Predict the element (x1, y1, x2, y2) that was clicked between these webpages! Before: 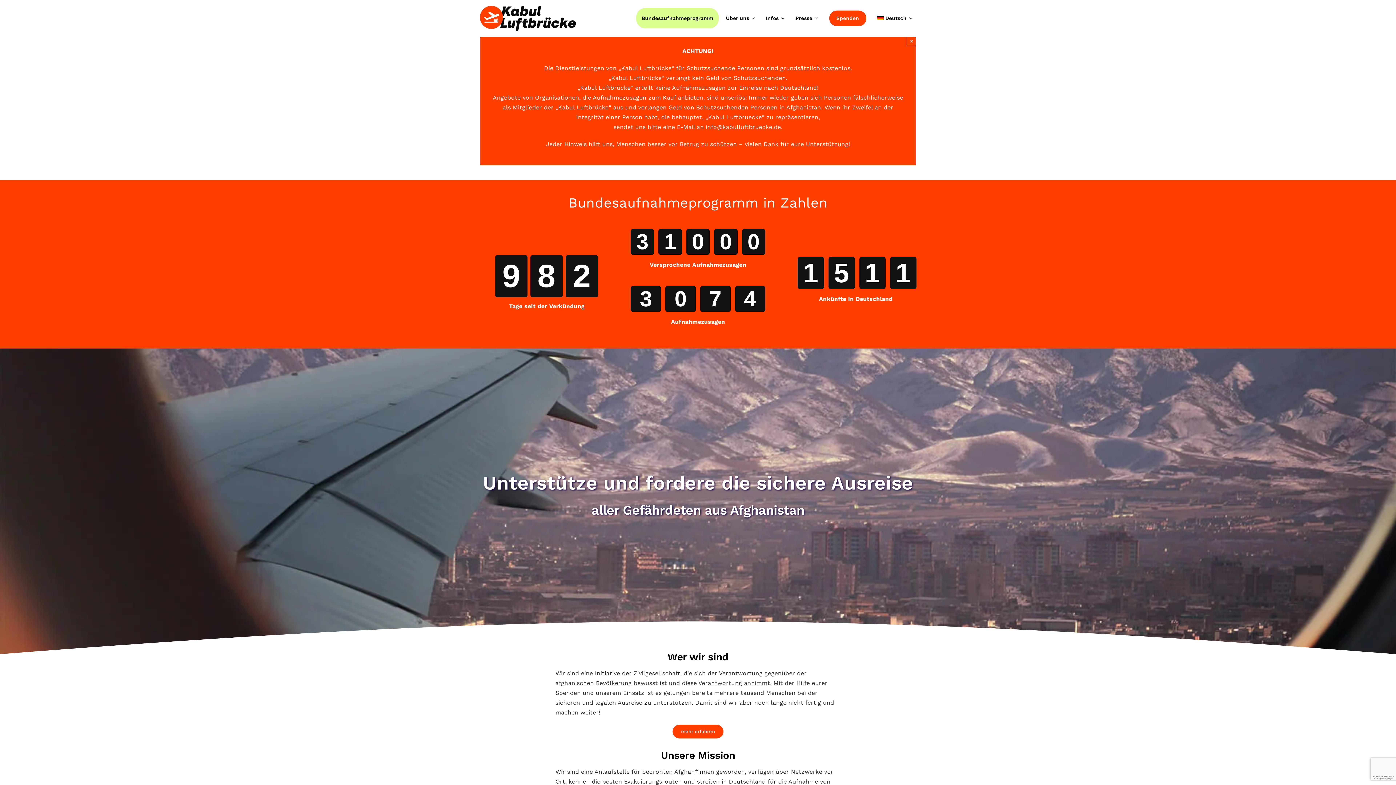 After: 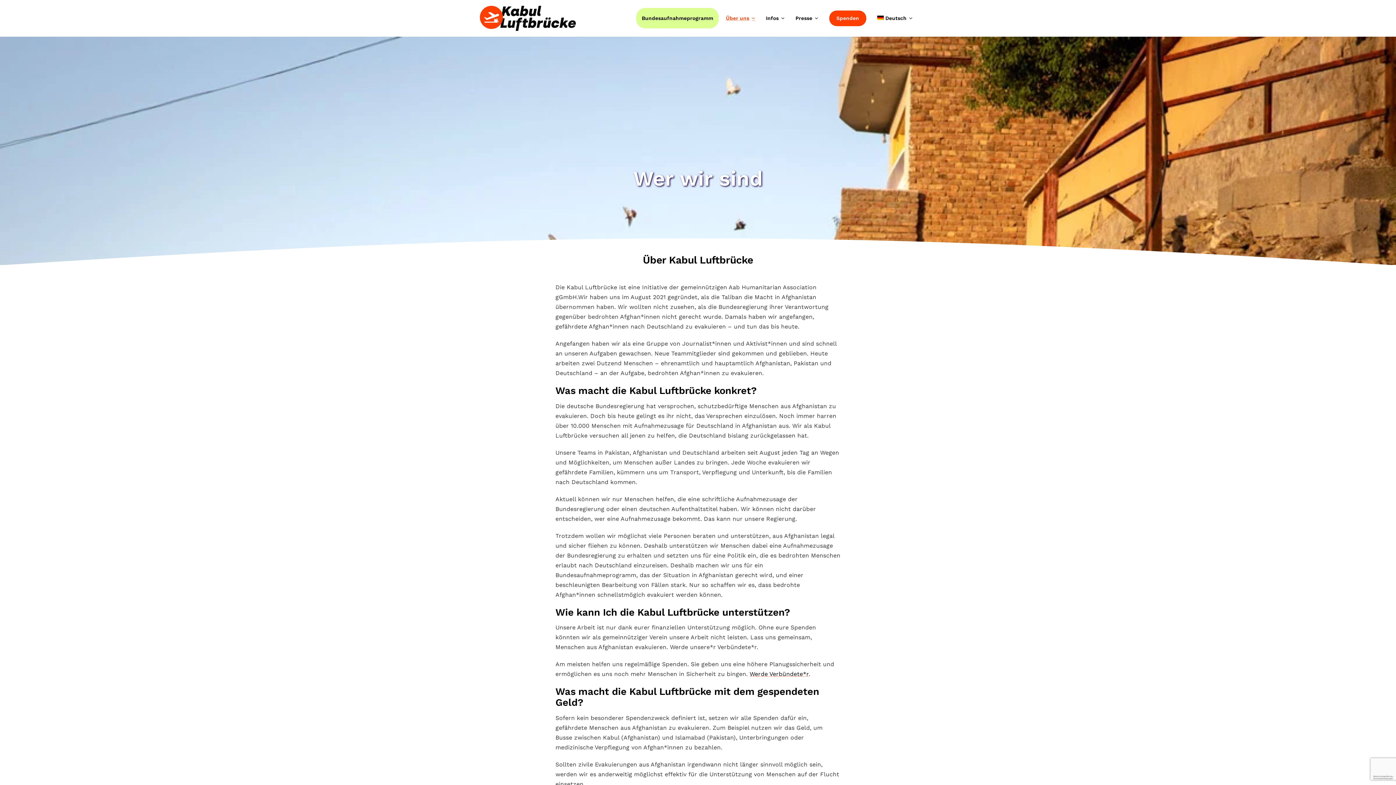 Action: bbox: (722, 8, 758, 28) label: Über uns